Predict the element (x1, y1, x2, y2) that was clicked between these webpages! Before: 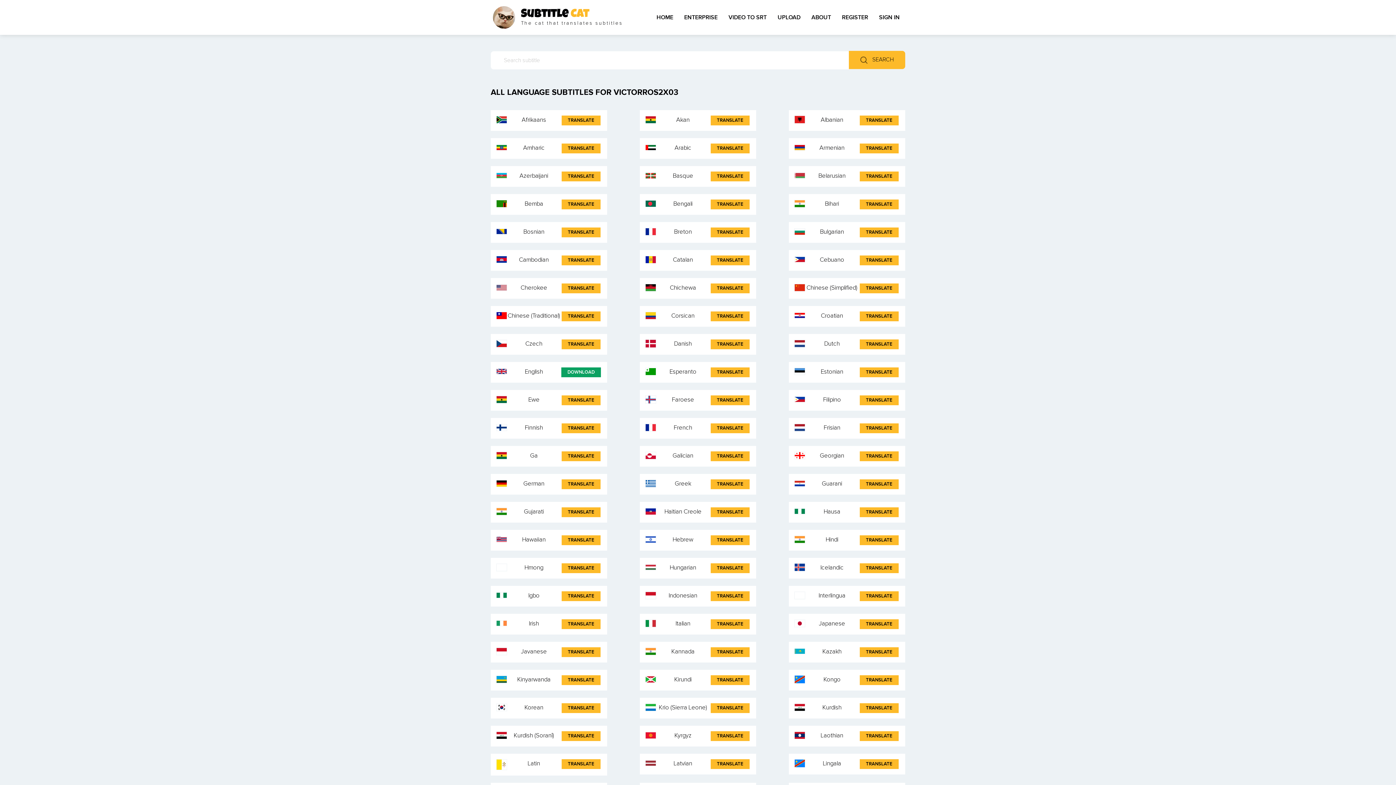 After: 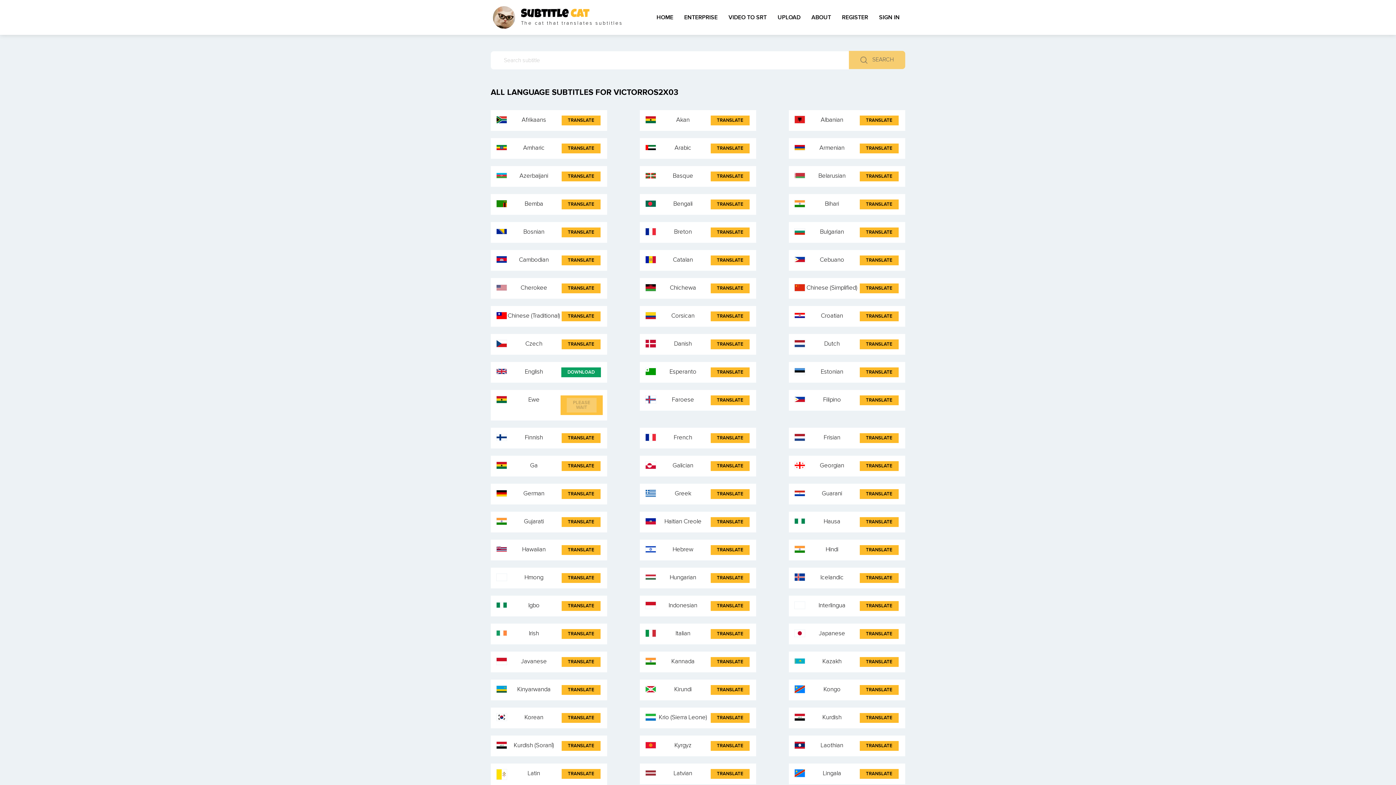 Action: bbox: (561, 395, 600, 405) label: TRANSLATE